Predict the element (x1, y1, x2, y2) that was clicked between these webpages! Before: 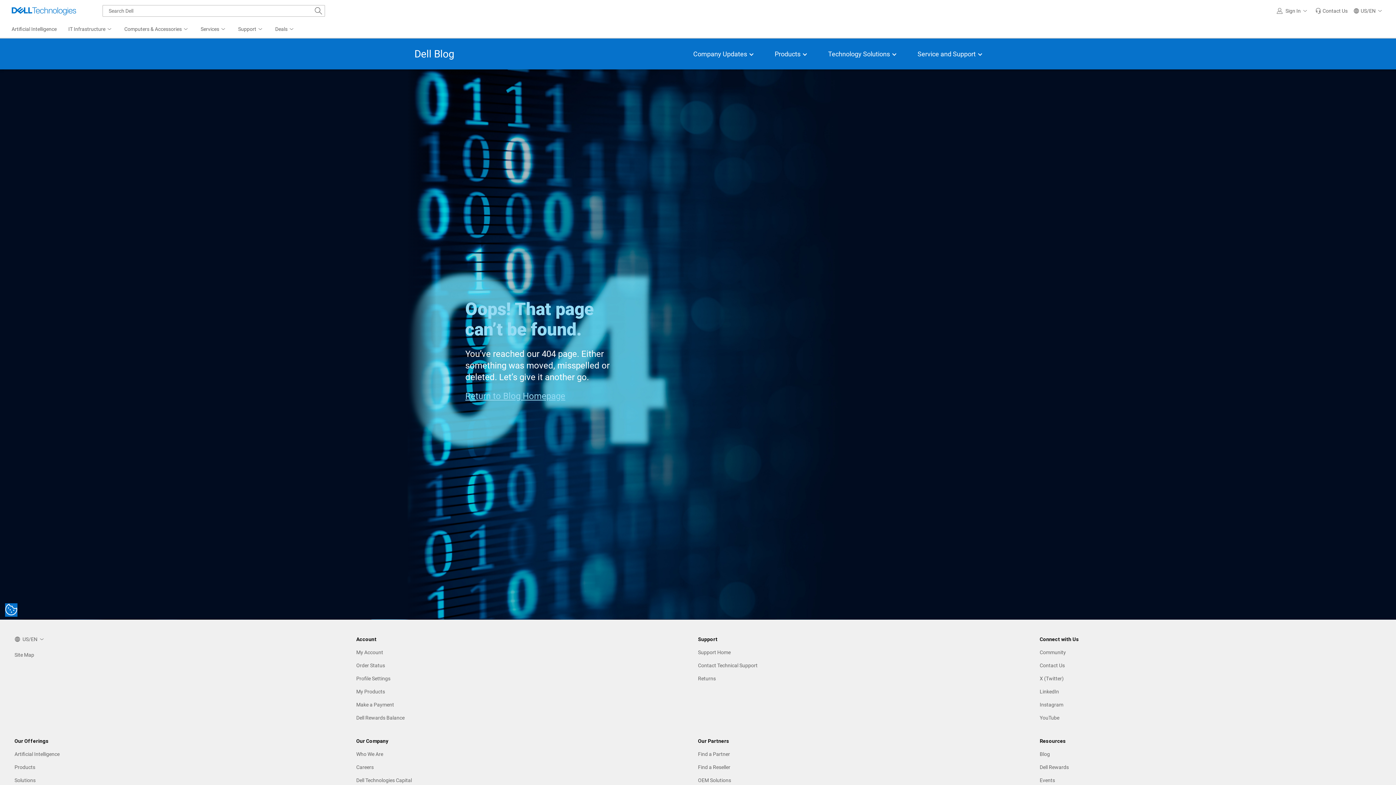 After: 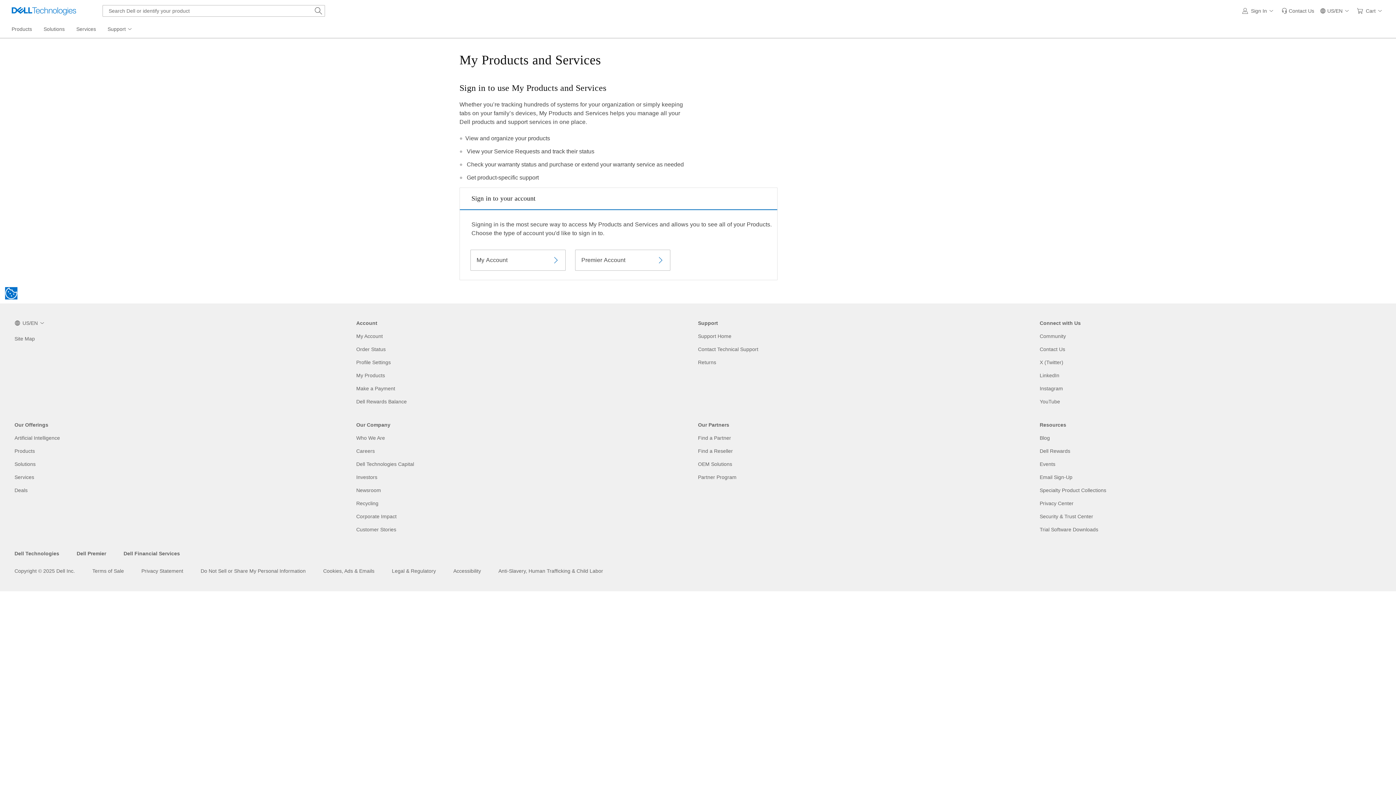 Action: bbox: (356, 688, 385, 695) label: My Products